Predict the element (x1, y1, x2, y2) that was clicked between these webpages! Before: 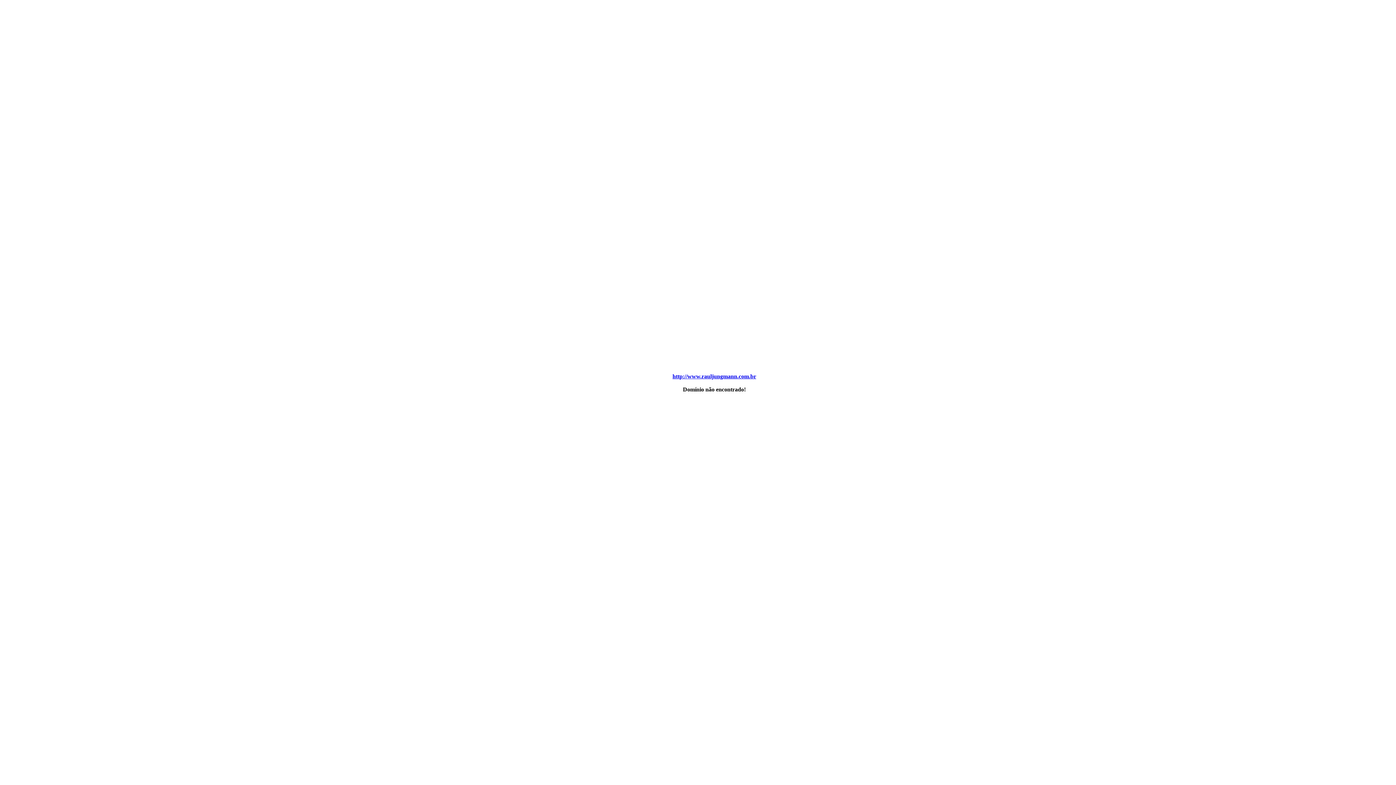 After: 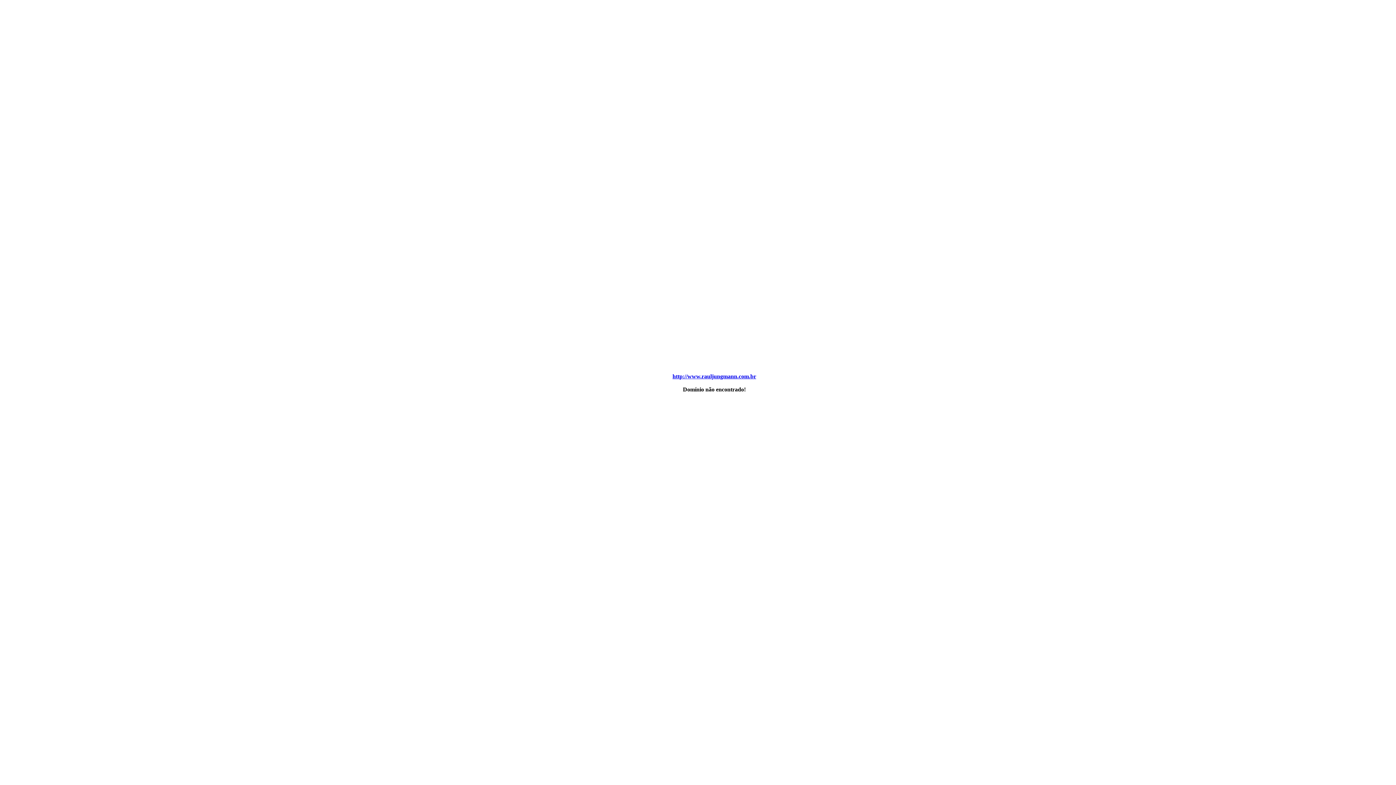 Action: bbox: (672, 373, 756, 379) label: http://www.rauljungmann.com.br